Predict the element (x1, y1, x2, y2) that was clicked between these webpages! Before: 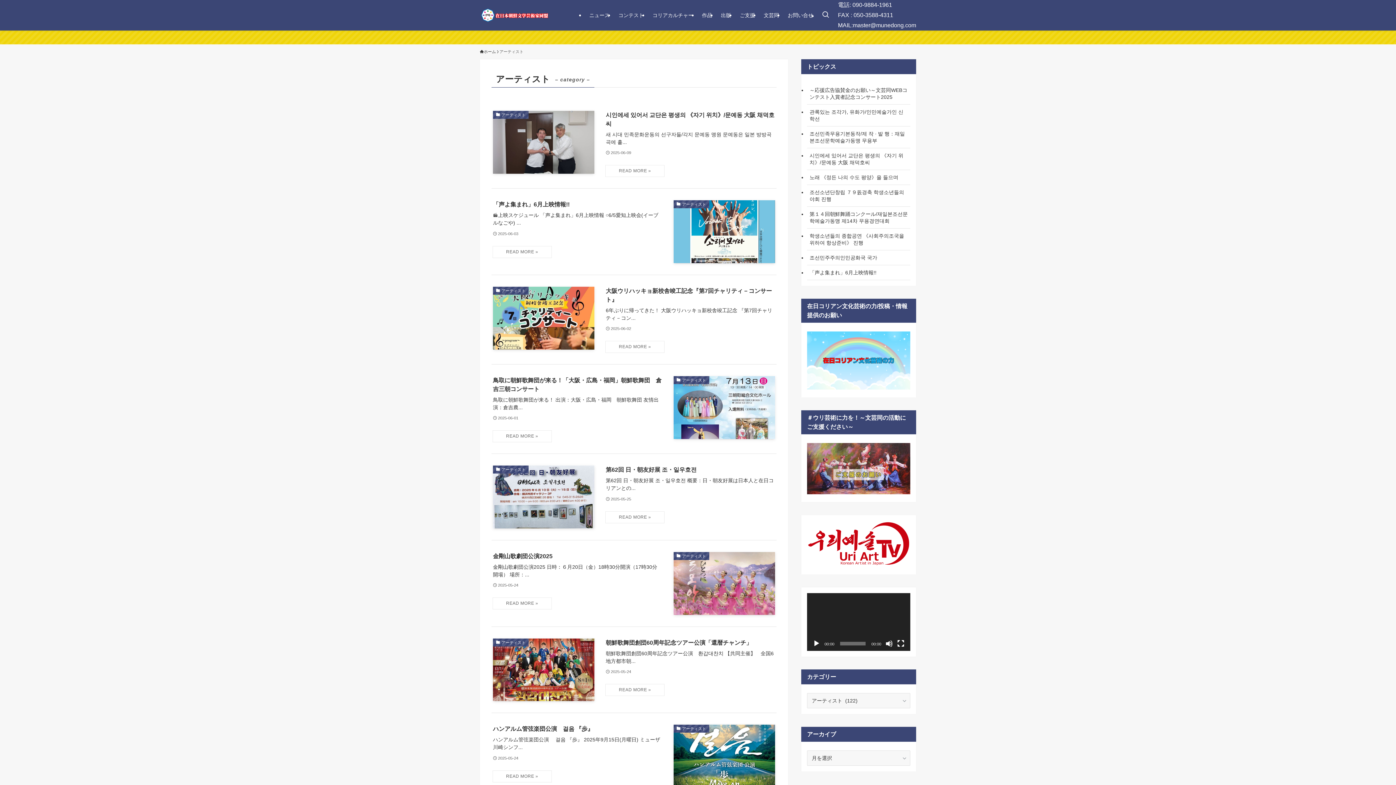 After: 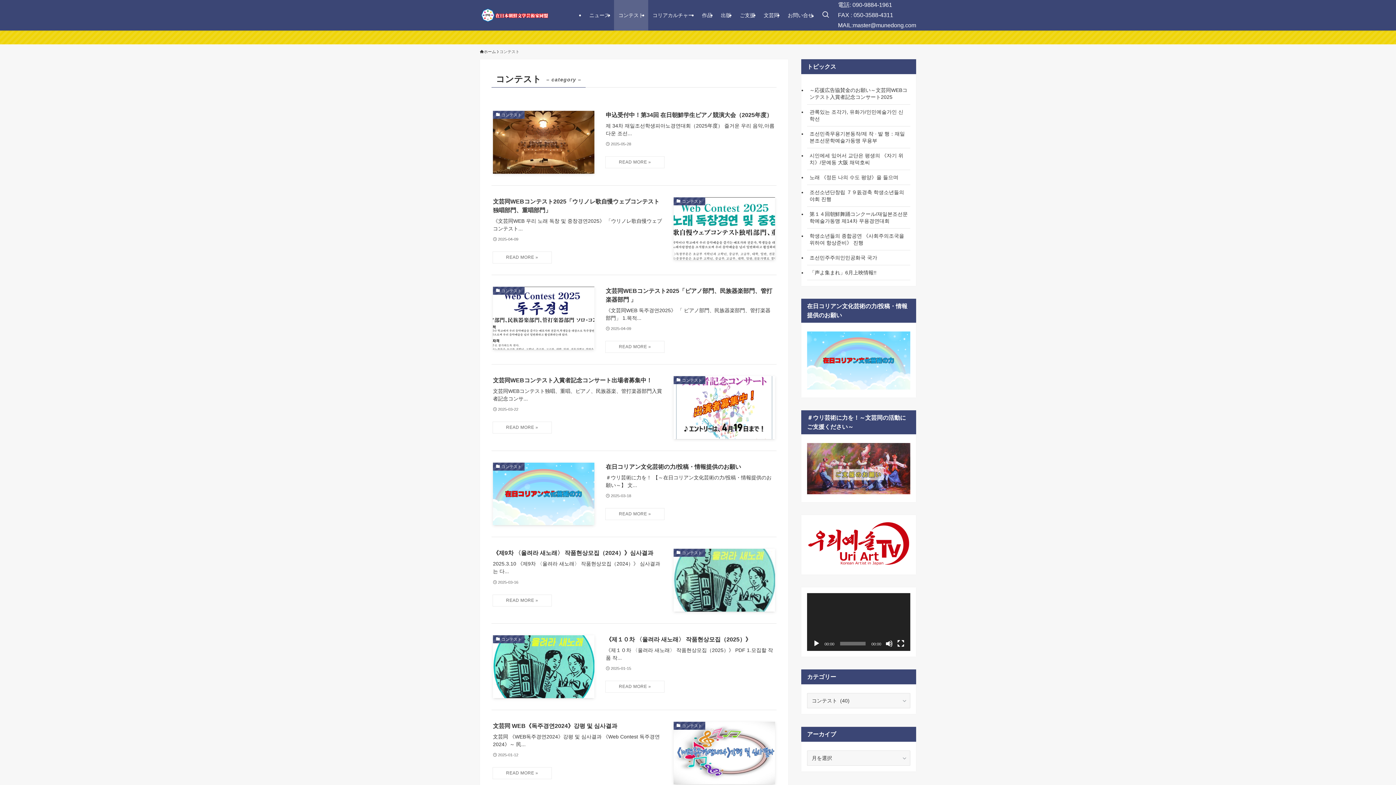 Action: bbox: (614, 0, 648, 30) label: コンテスト